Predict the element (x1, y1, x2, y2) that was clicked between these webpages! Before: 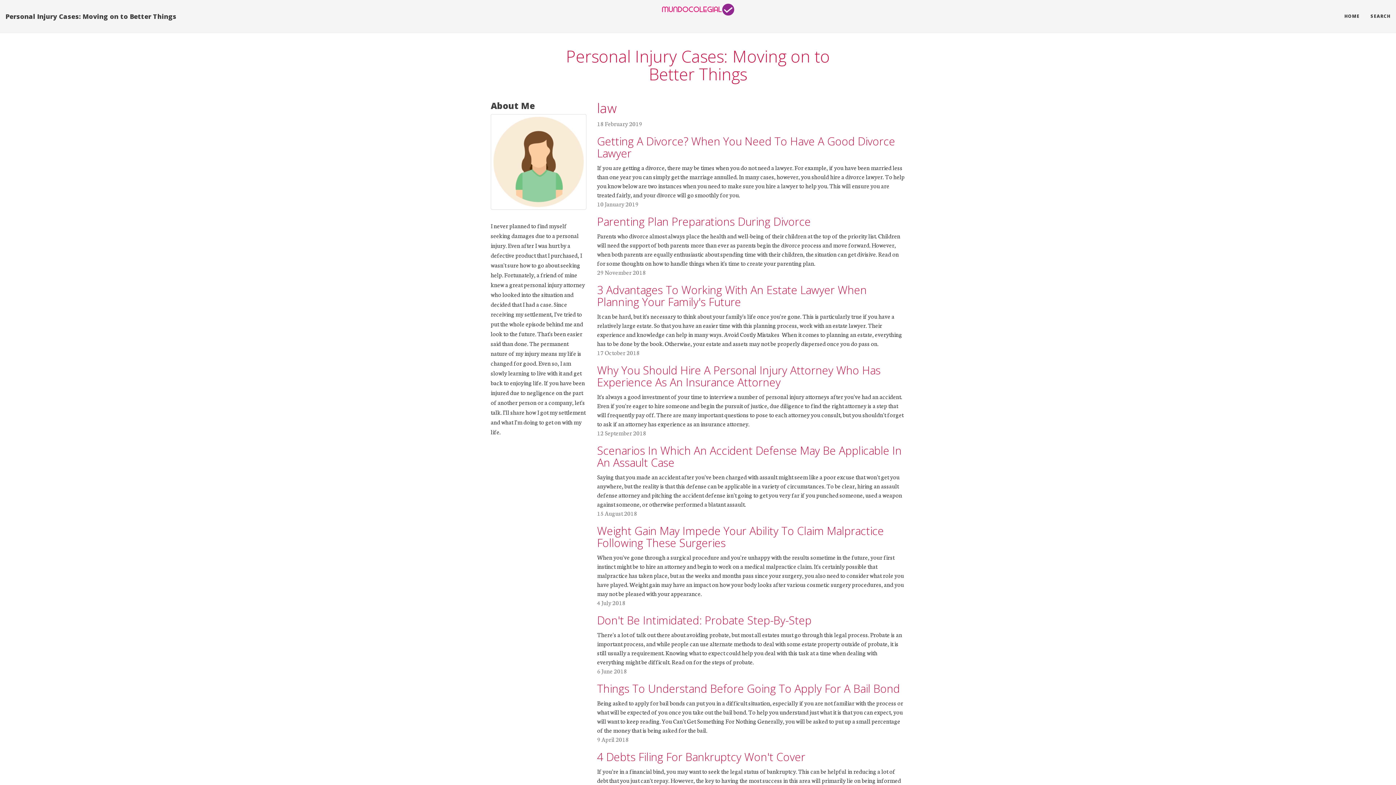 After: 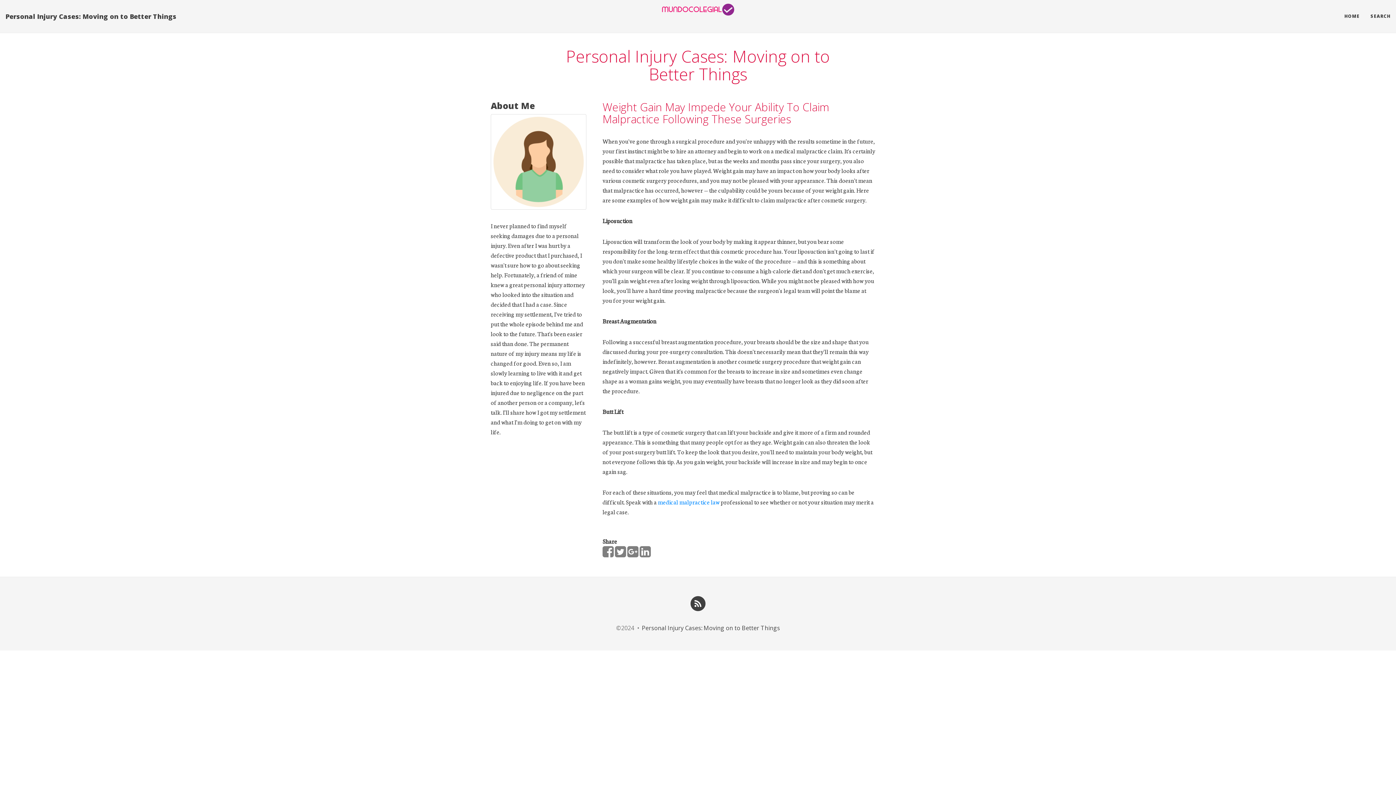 Action: label: 15 August 2018
Weight Gain May Impede Your Ability To Claim Malpractice Following These Surgeries bbox: (597, 509, 905, 552)